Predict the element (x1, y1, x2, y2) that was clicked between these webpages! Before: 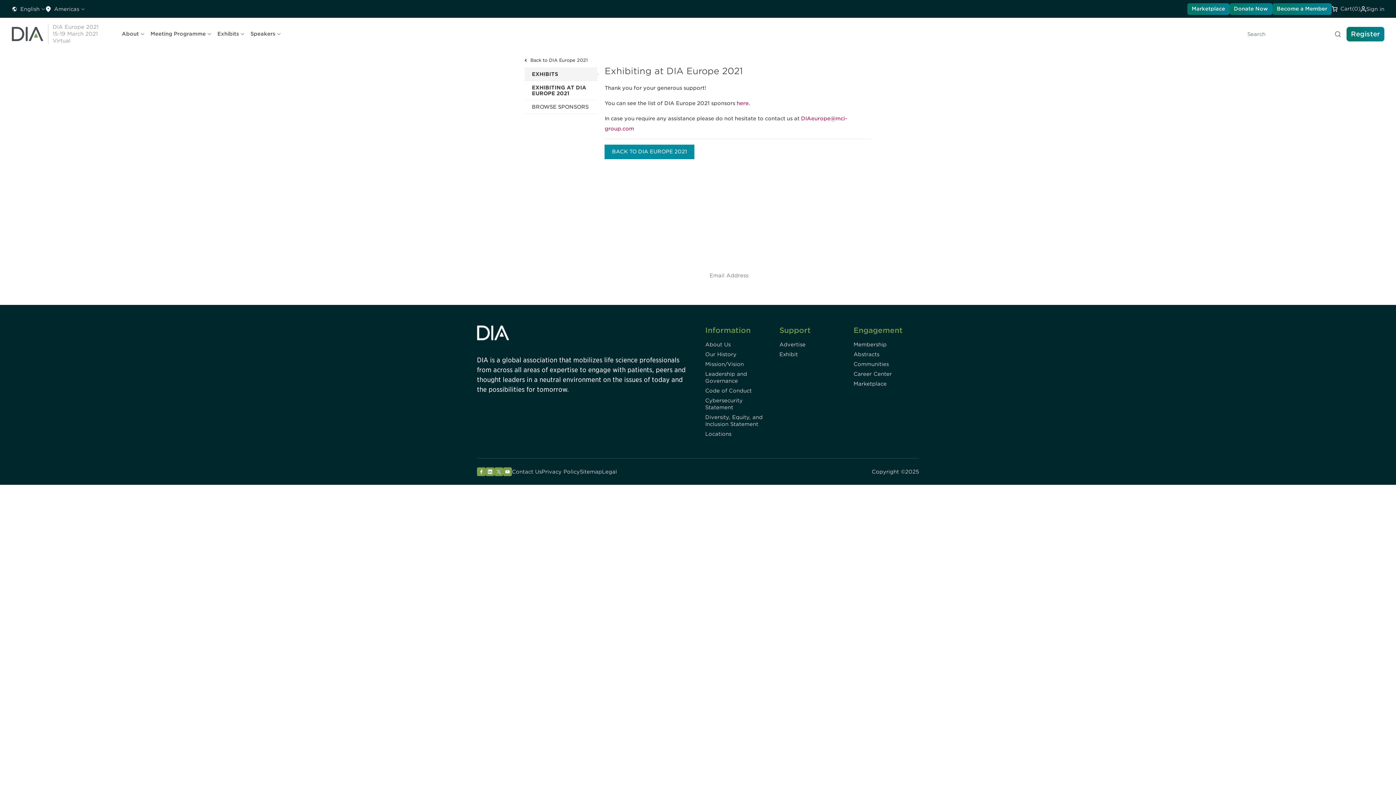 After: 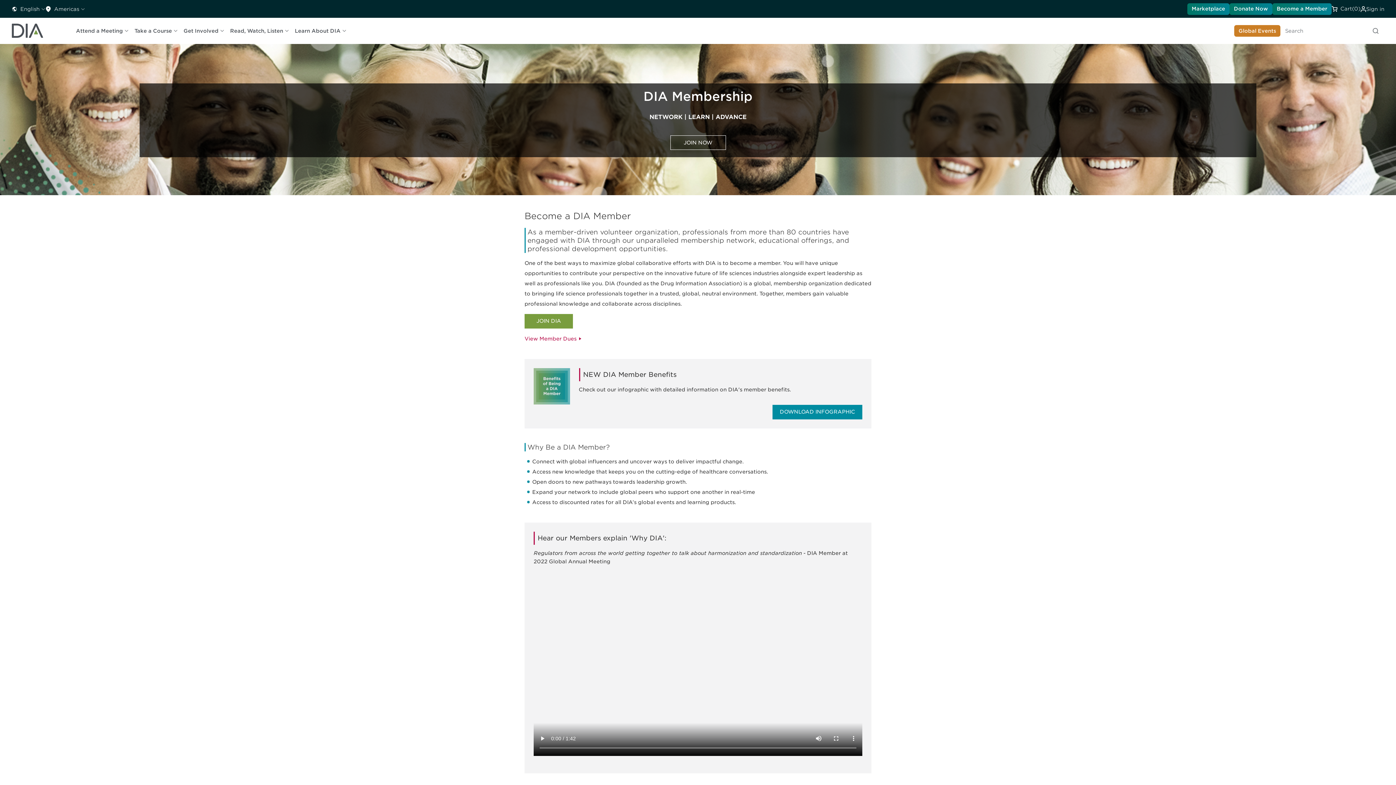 Action: bbox: (1272, 3, 1332, 14) label: Become a Member